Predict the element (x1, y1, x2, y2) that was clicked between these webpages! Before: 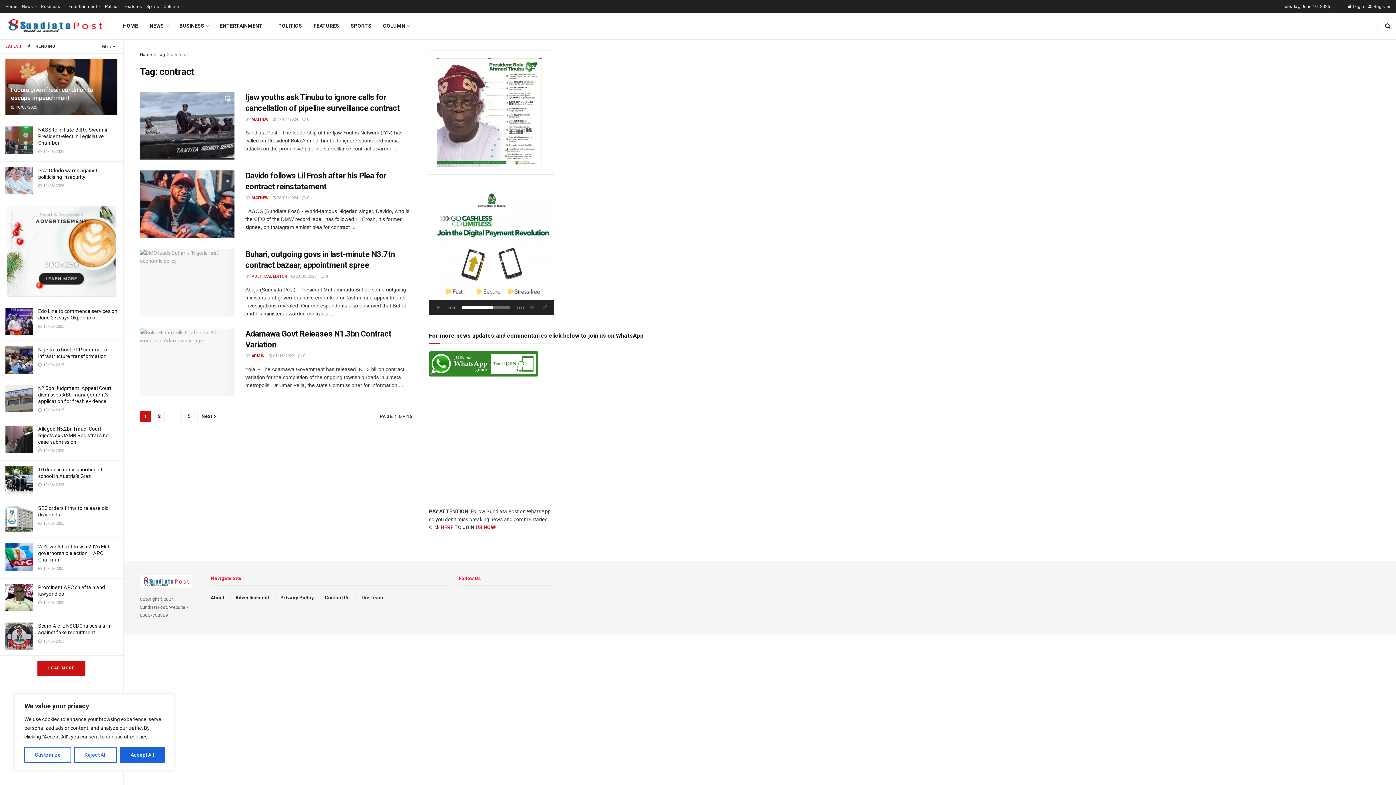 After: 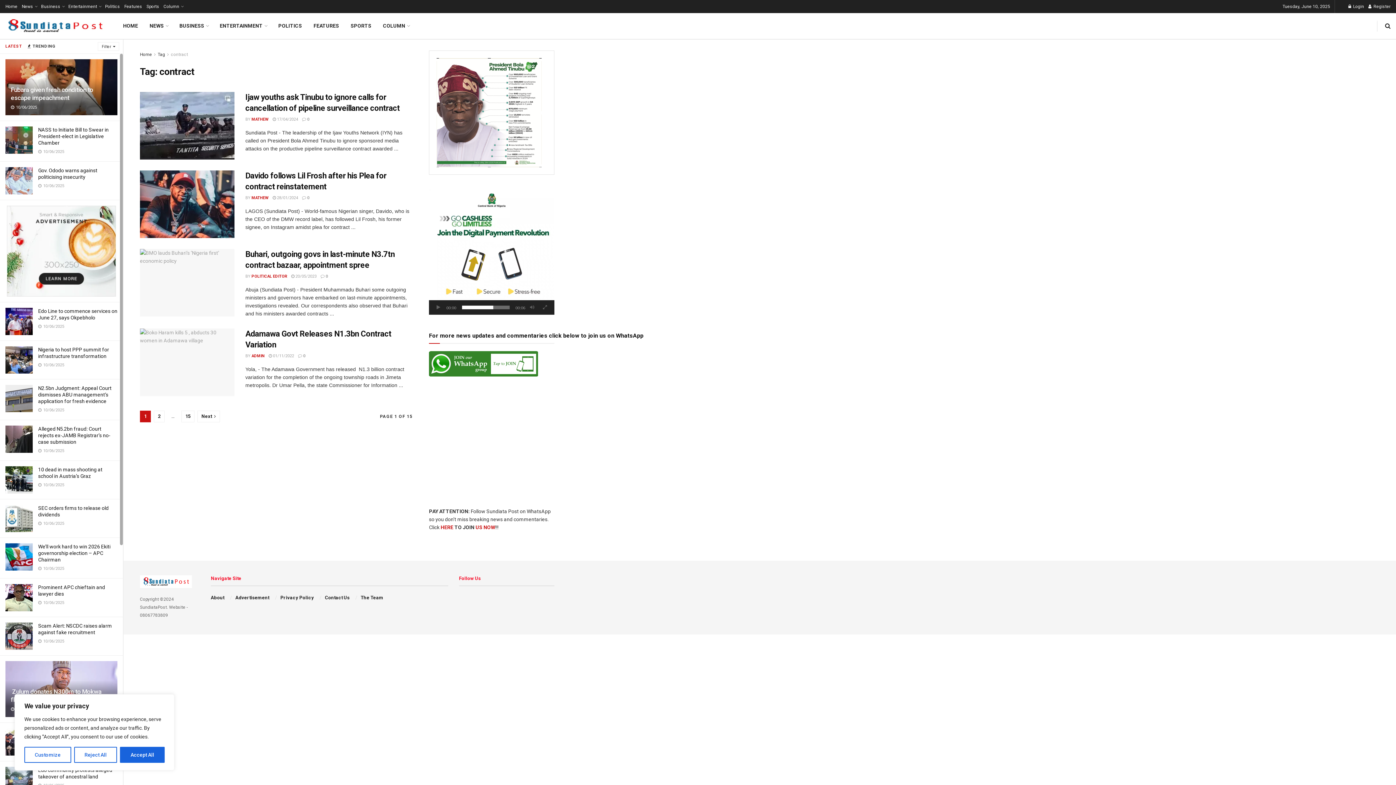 Action: bbox: (37, 661, 85, 676) label: LOAD MORE